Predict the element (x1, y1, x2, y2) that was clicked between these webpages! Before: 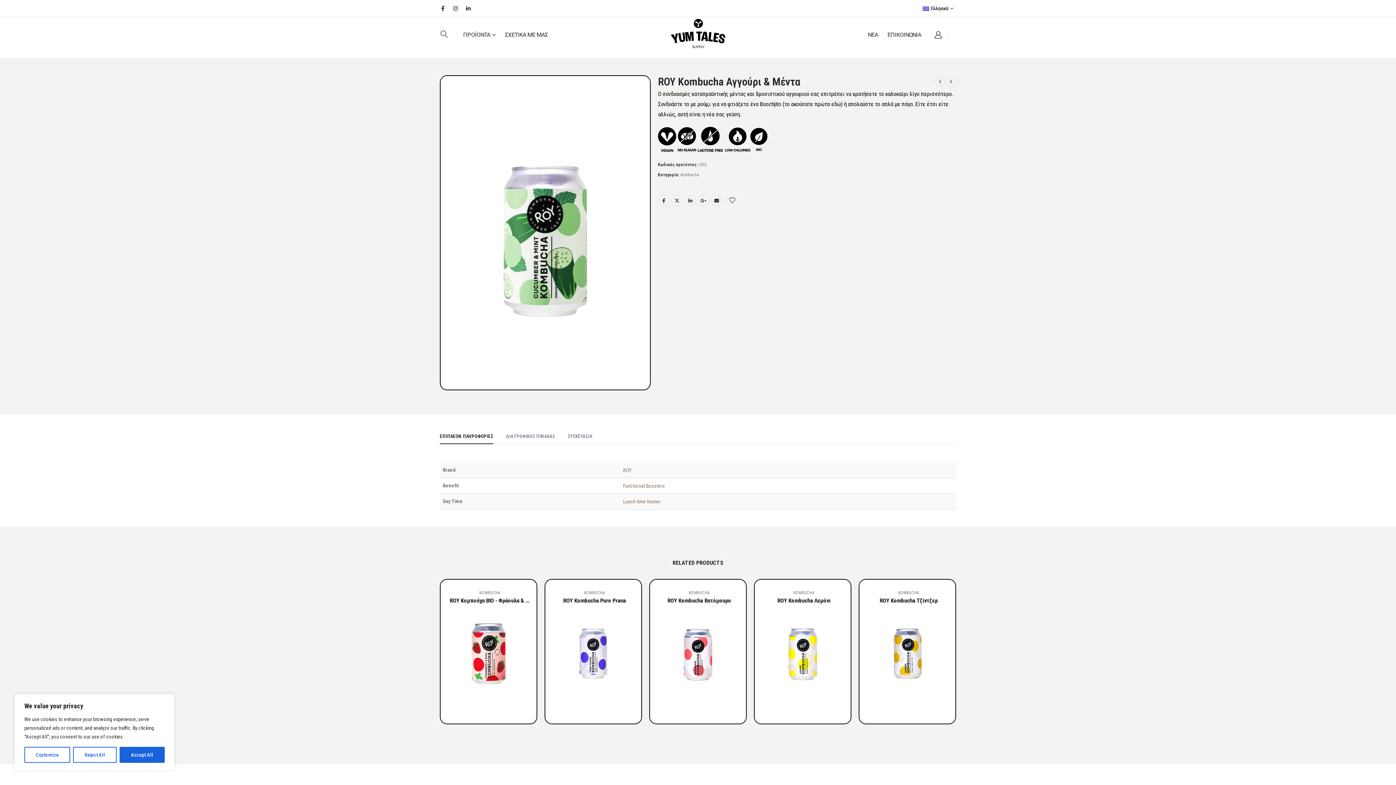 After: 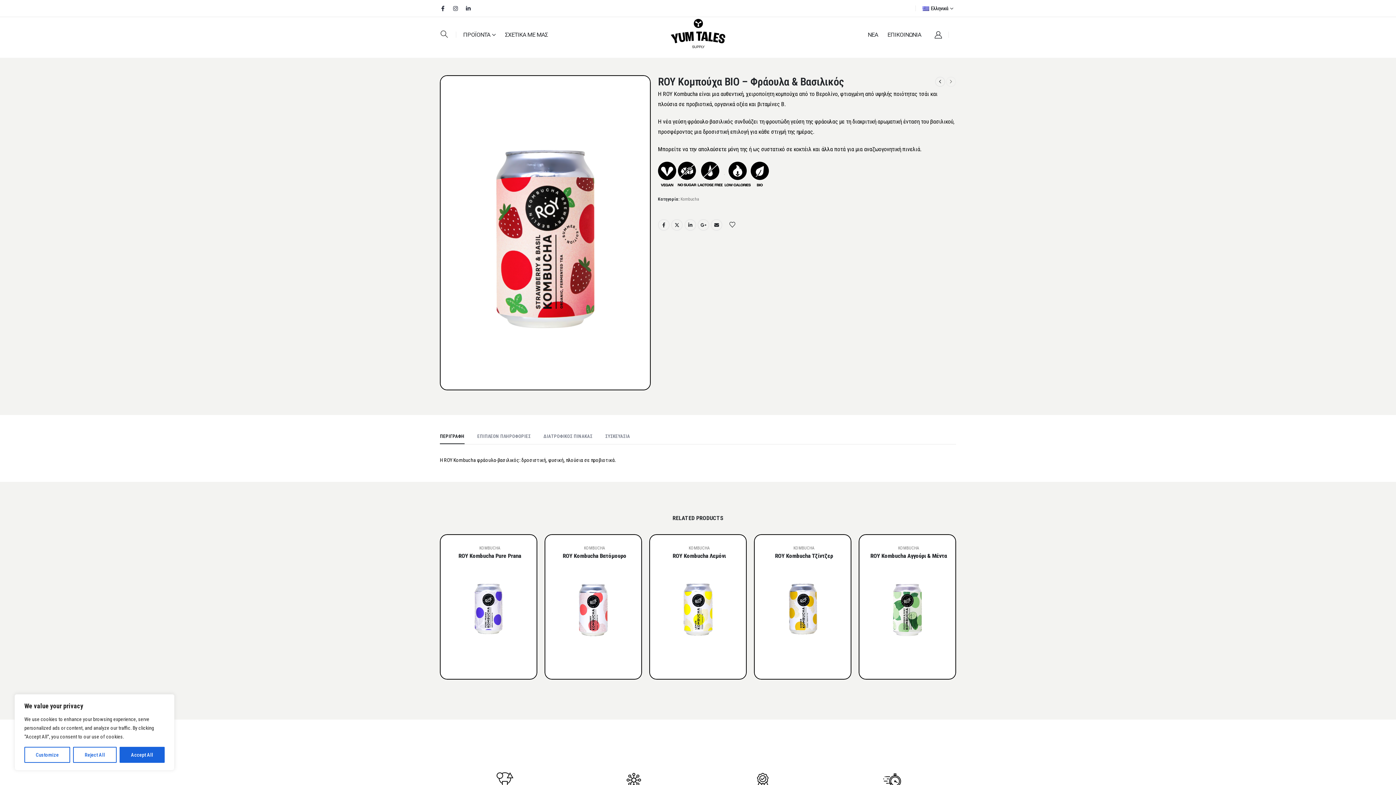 Action: label: next bbox: (946, 76, 956, 86)